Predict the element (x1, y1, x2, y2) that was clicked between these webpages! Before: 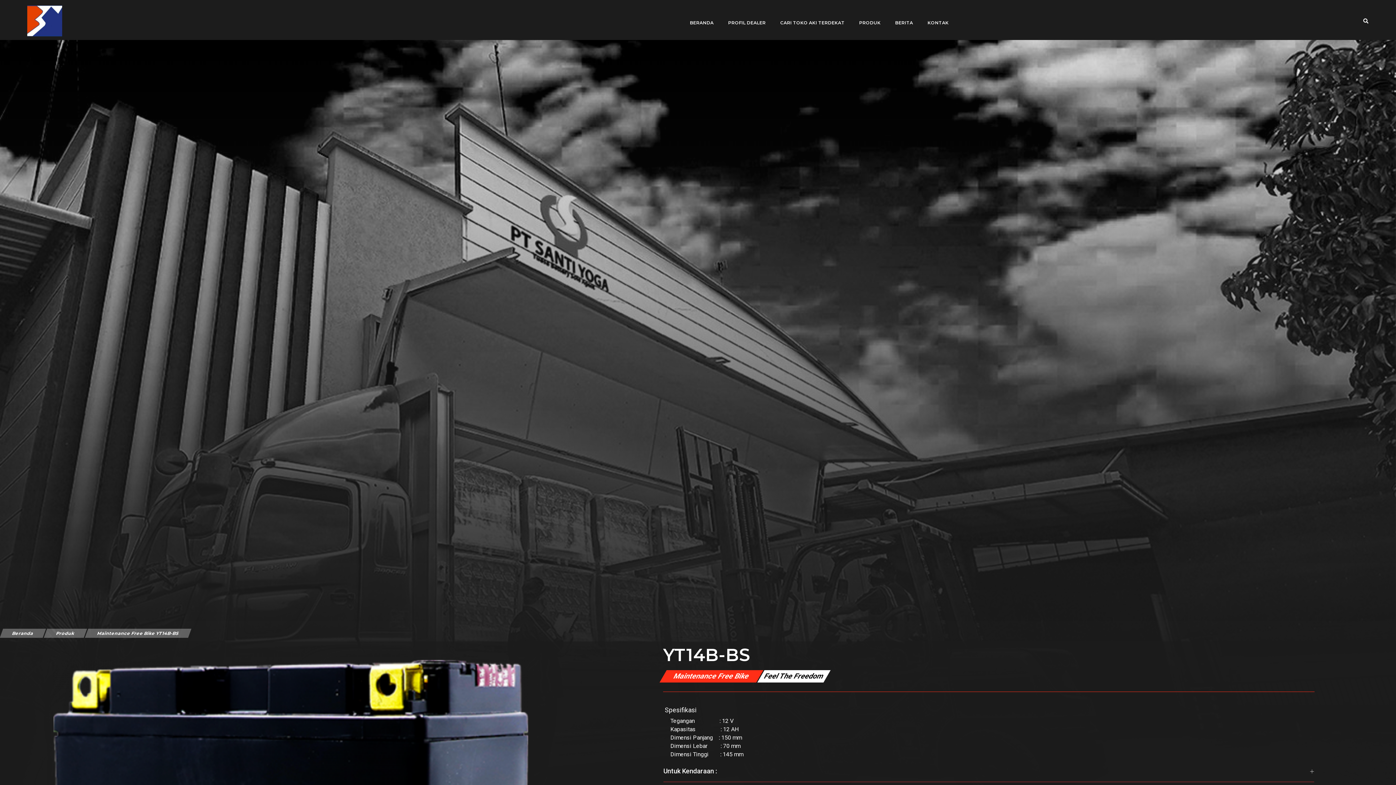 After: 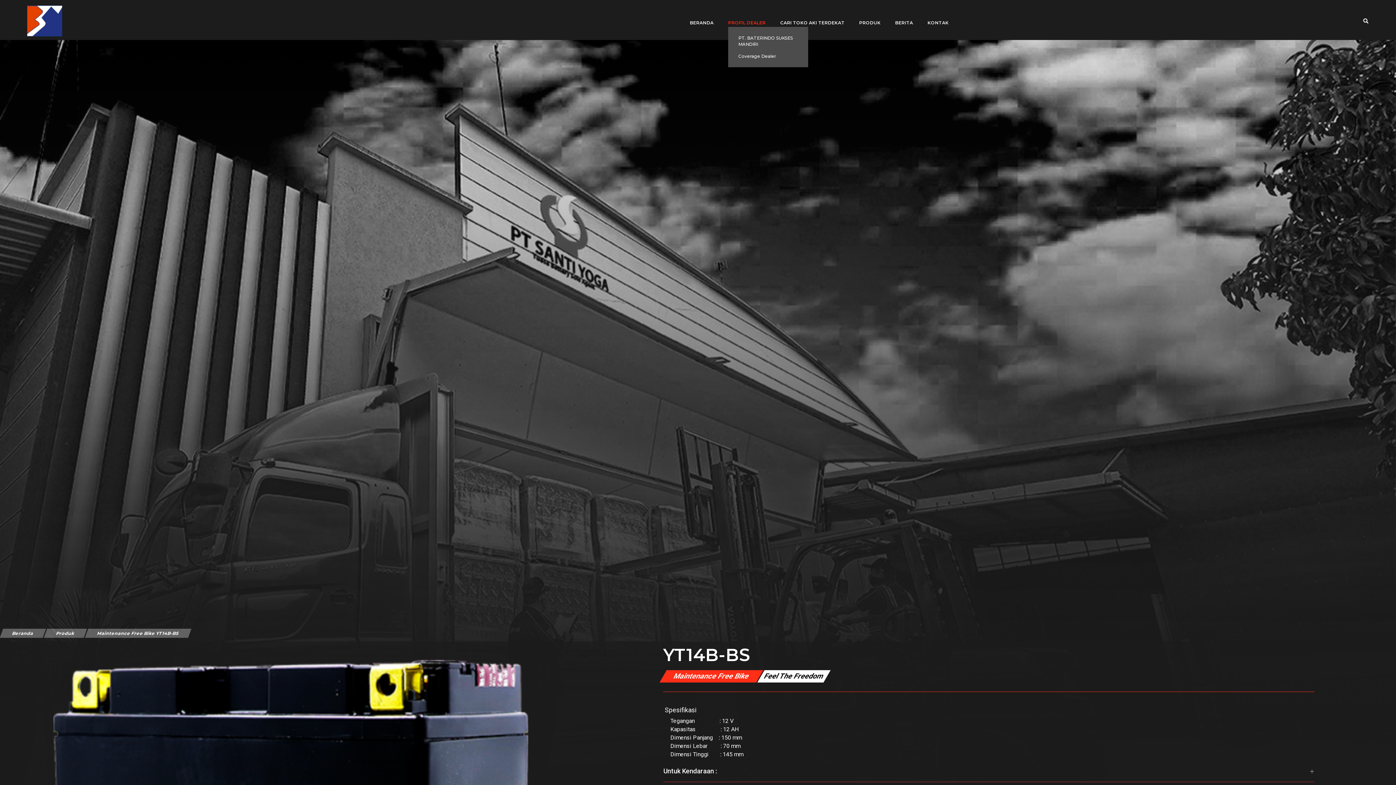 Action: label: PROFIL DEALER bbox: (728, 9, 765, 35)